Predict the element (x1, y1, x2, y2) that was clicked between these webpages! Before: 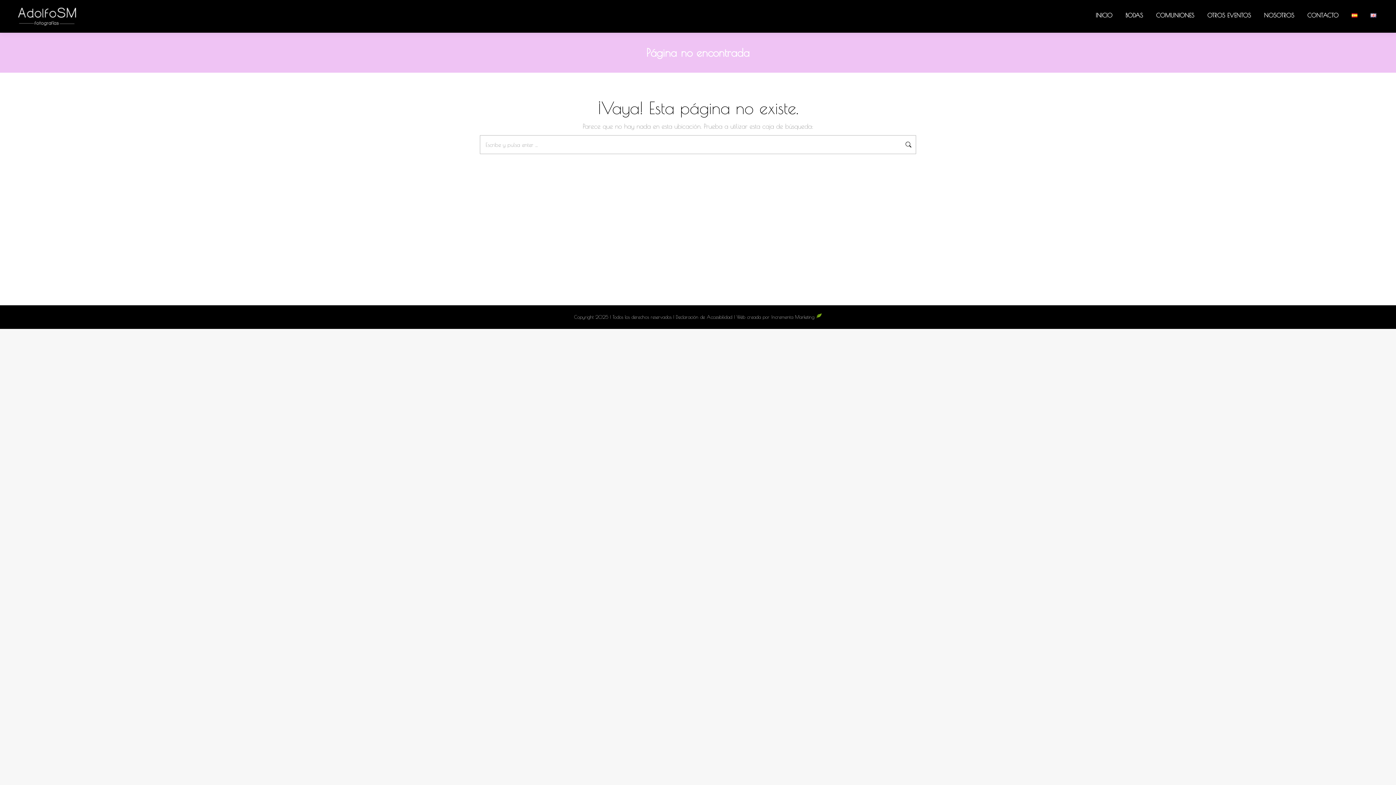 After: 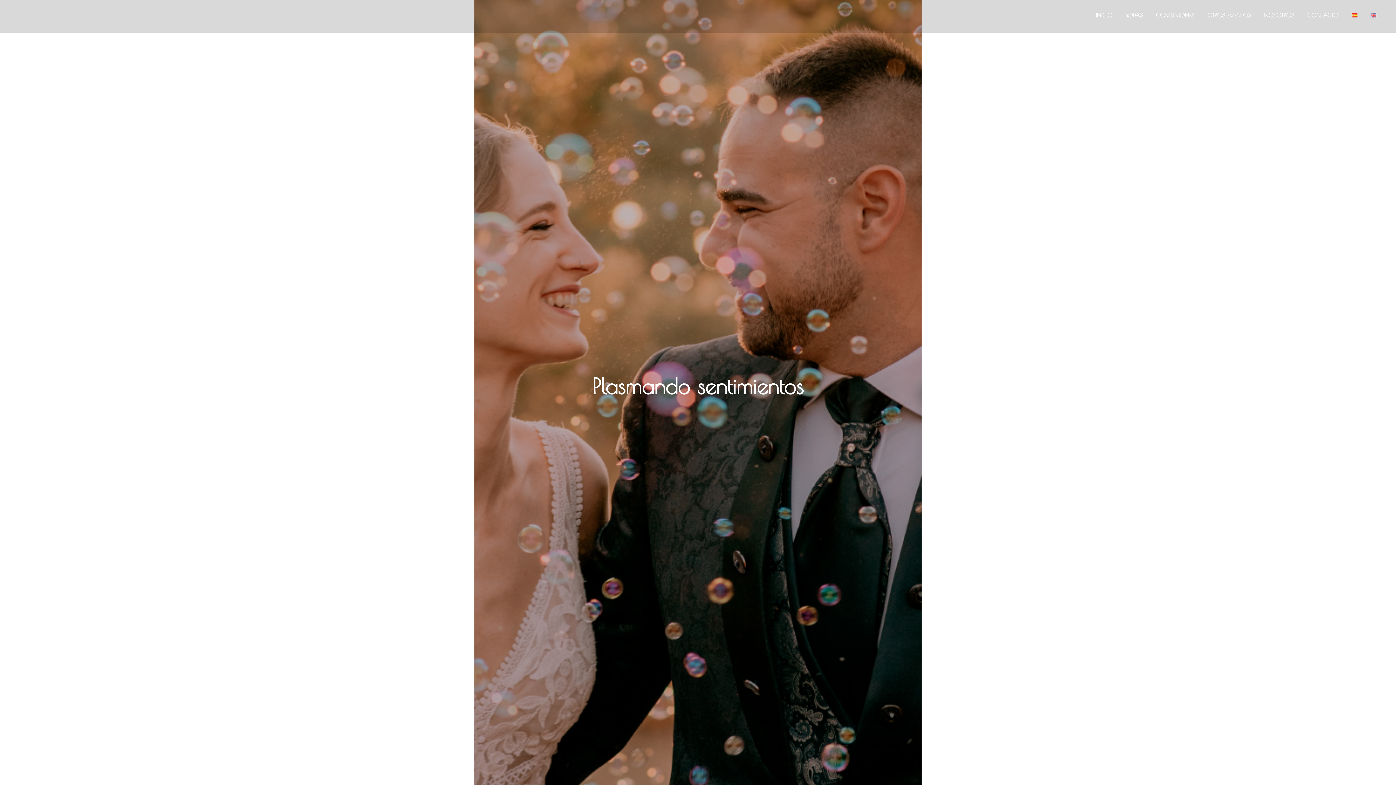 Action: label: INICIO bbox: (1094, 5, 1114, 26)